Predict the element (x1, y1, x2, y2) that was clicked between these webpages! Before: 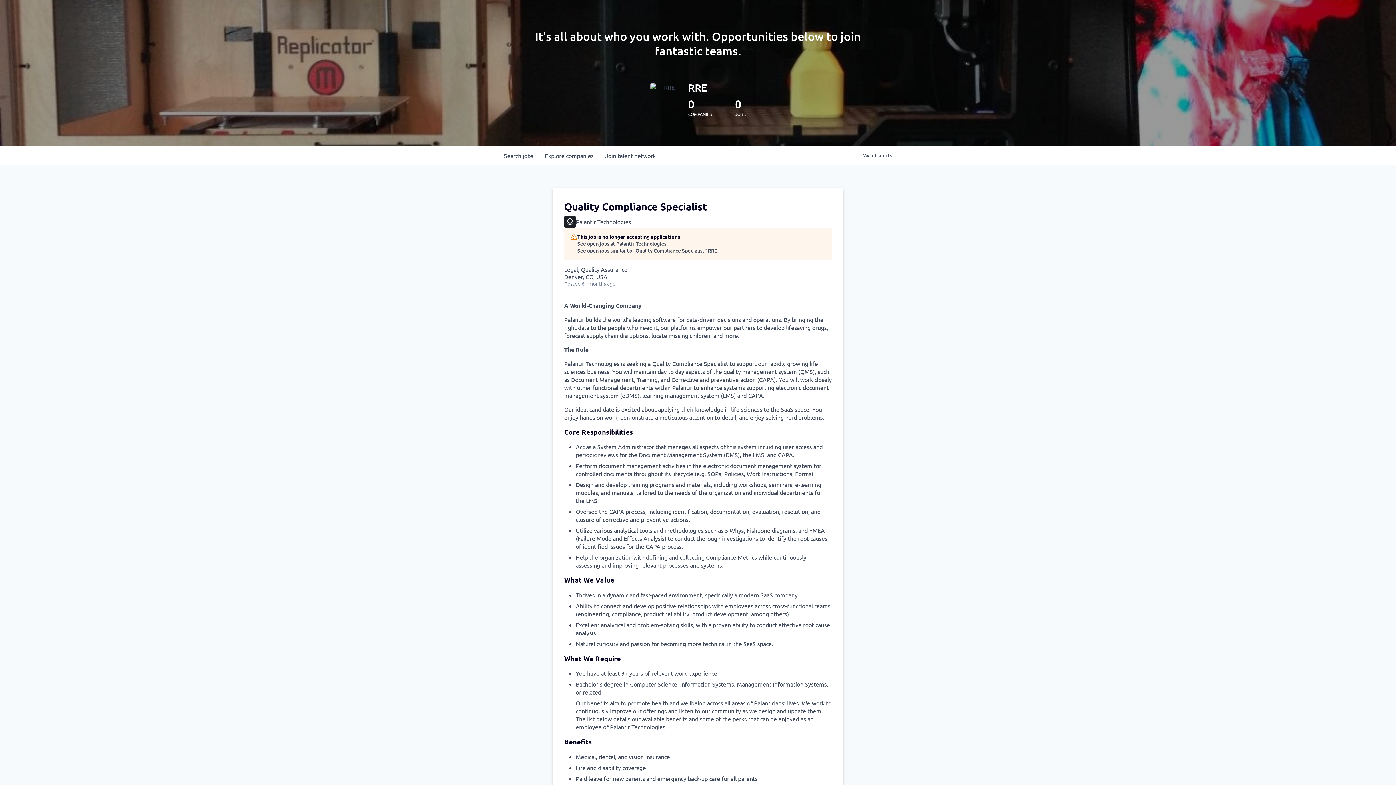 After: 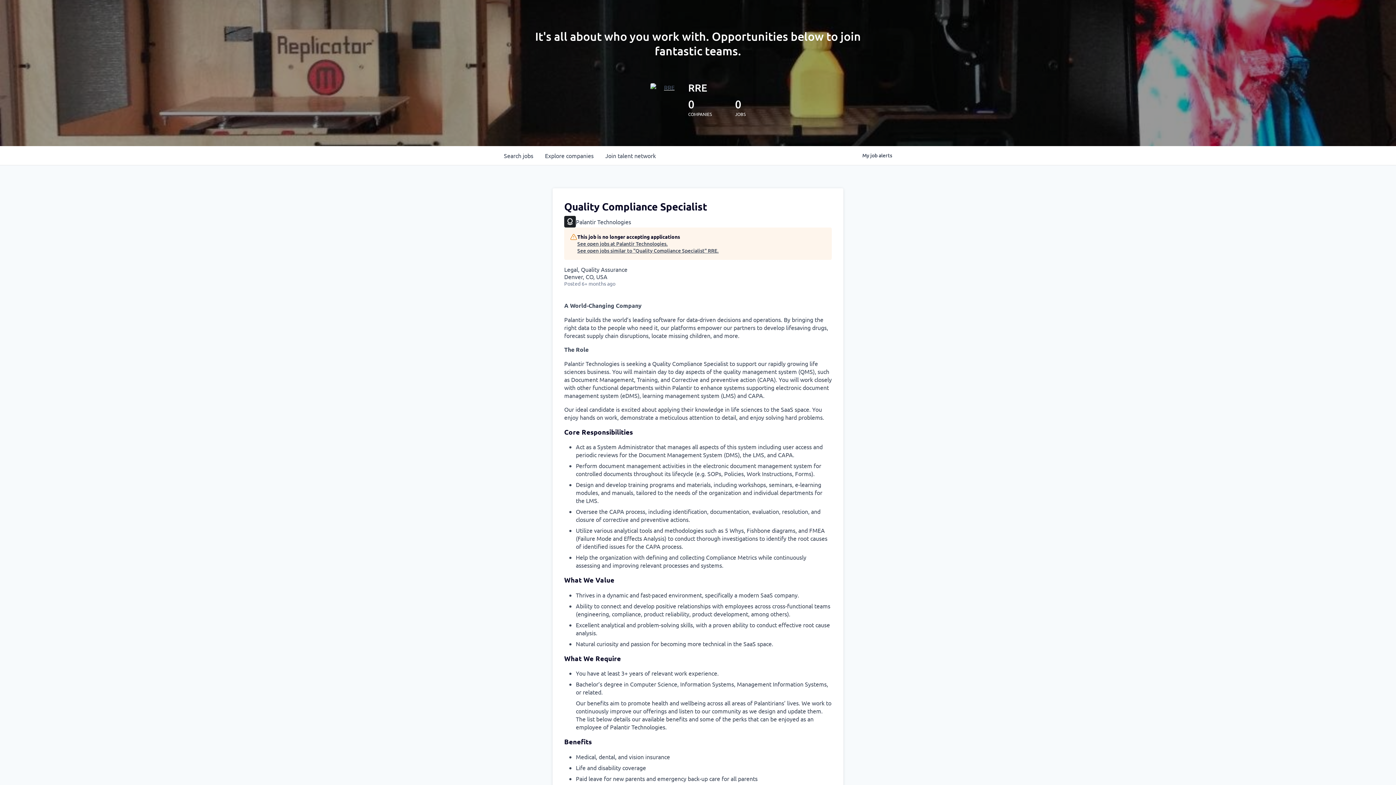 Action: bbox: (650, 83, 682, 115)